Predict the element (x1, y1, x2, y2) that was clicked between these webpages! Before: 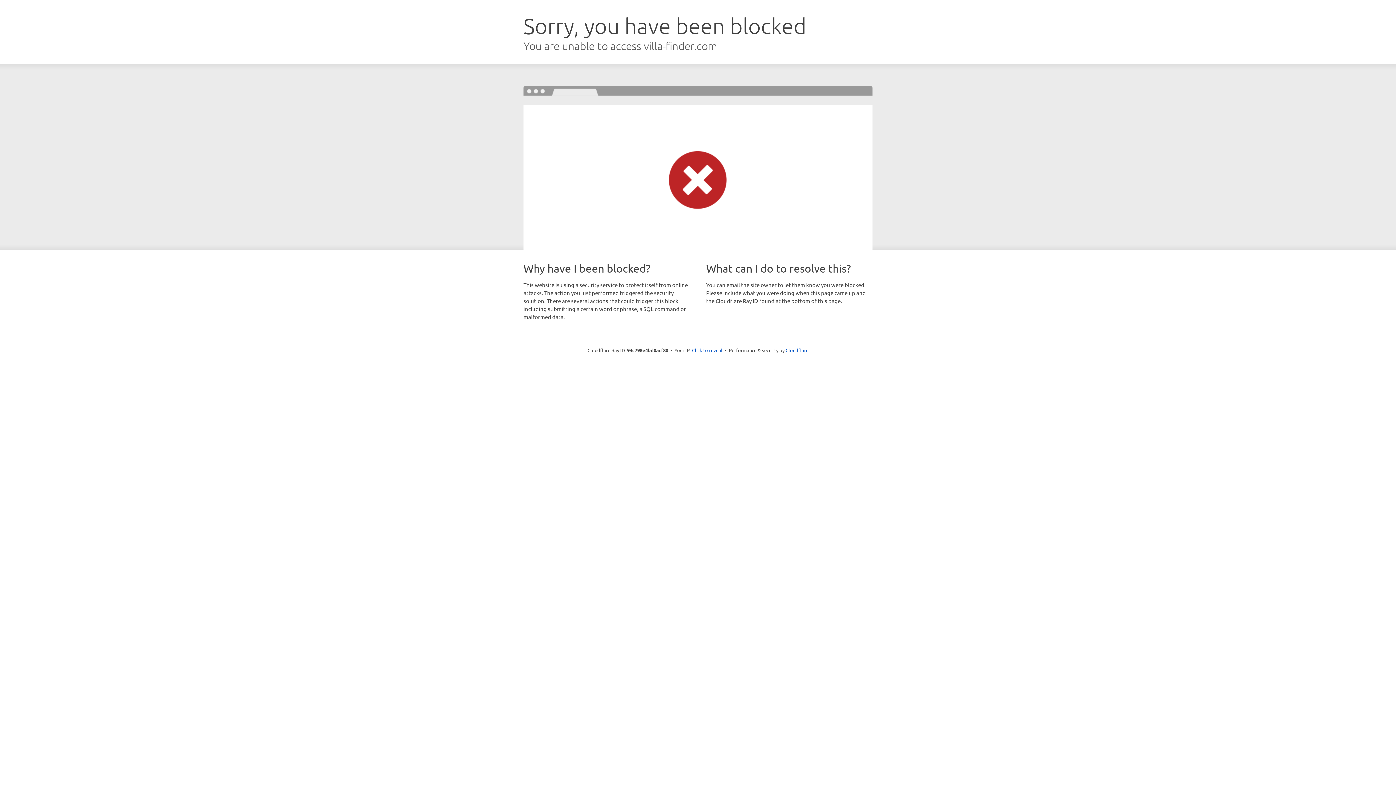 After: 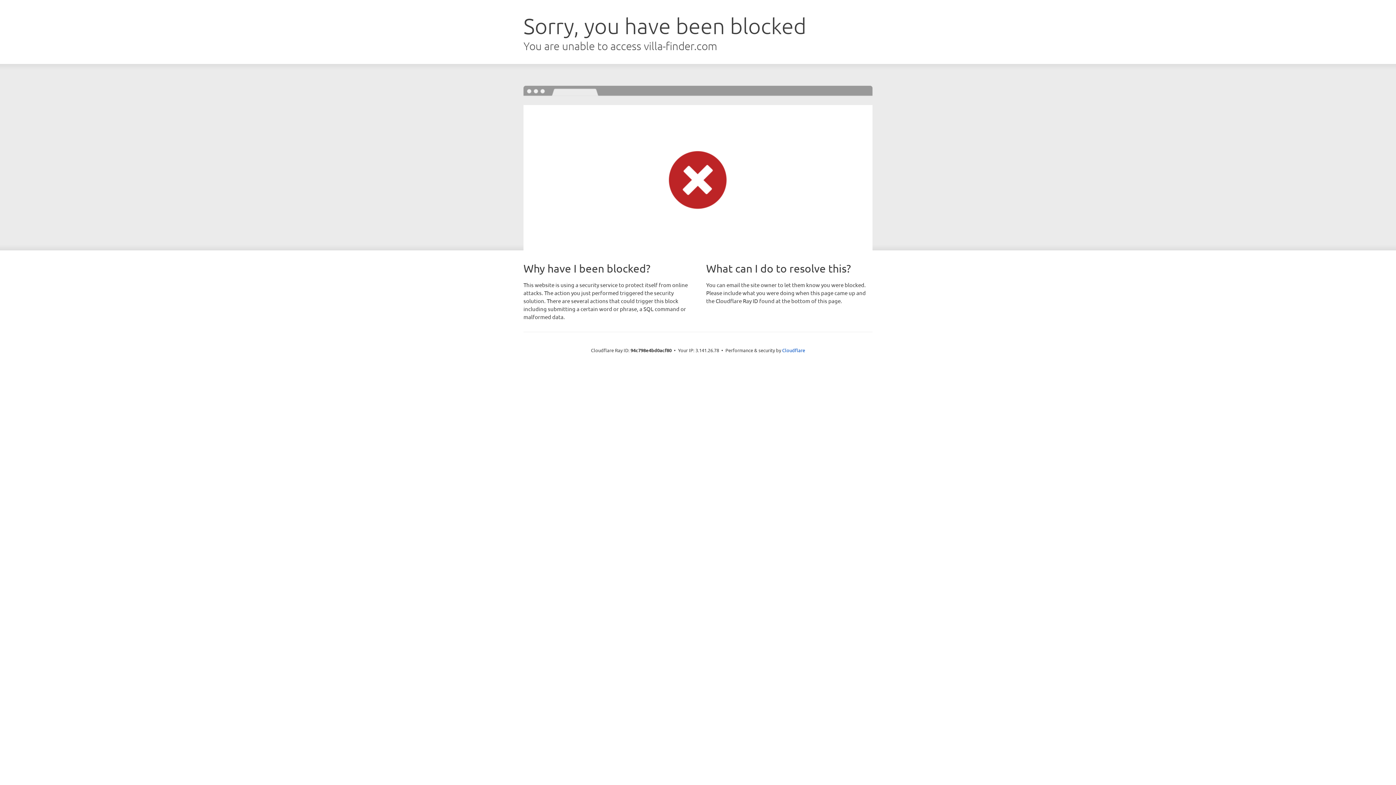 Action: label: Click to reveal bbox: (692, 346, 722, 353)